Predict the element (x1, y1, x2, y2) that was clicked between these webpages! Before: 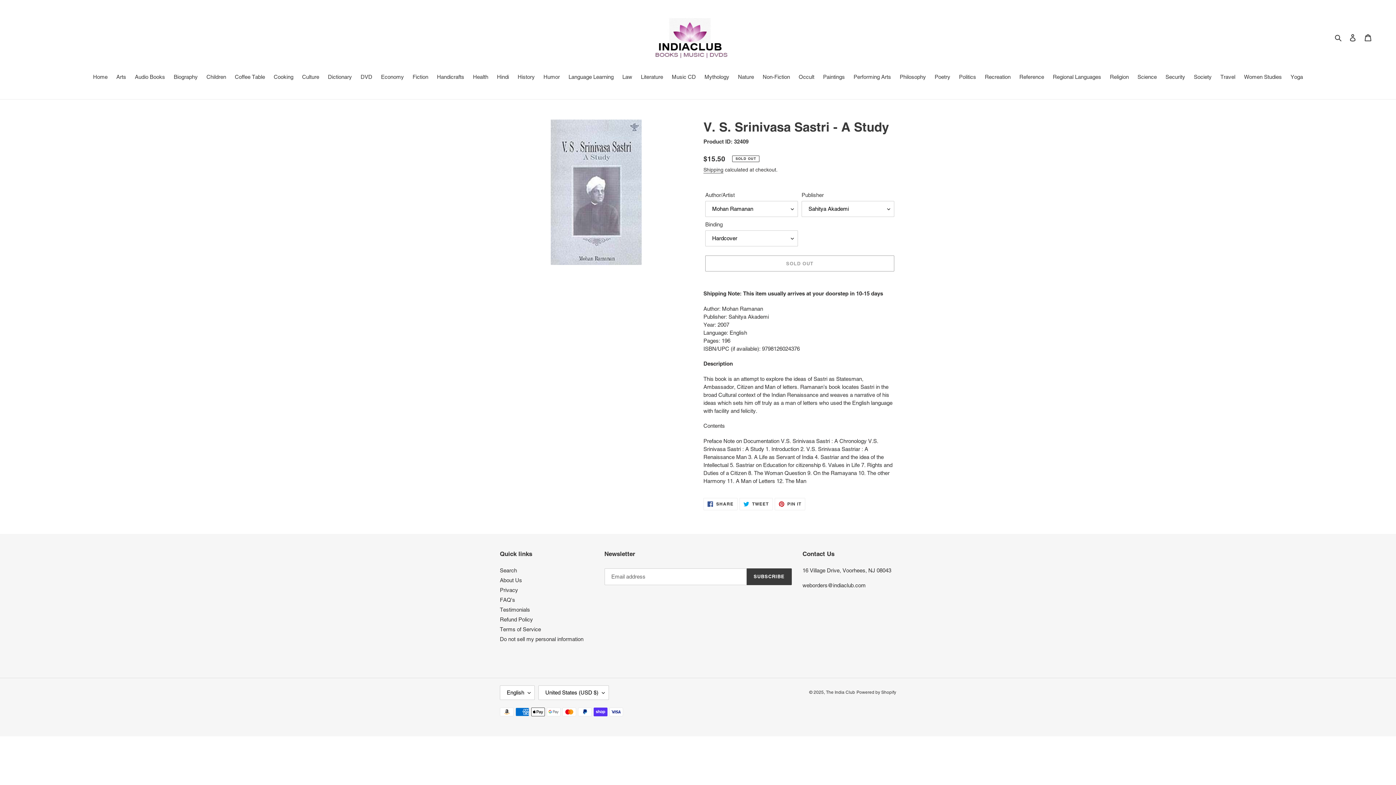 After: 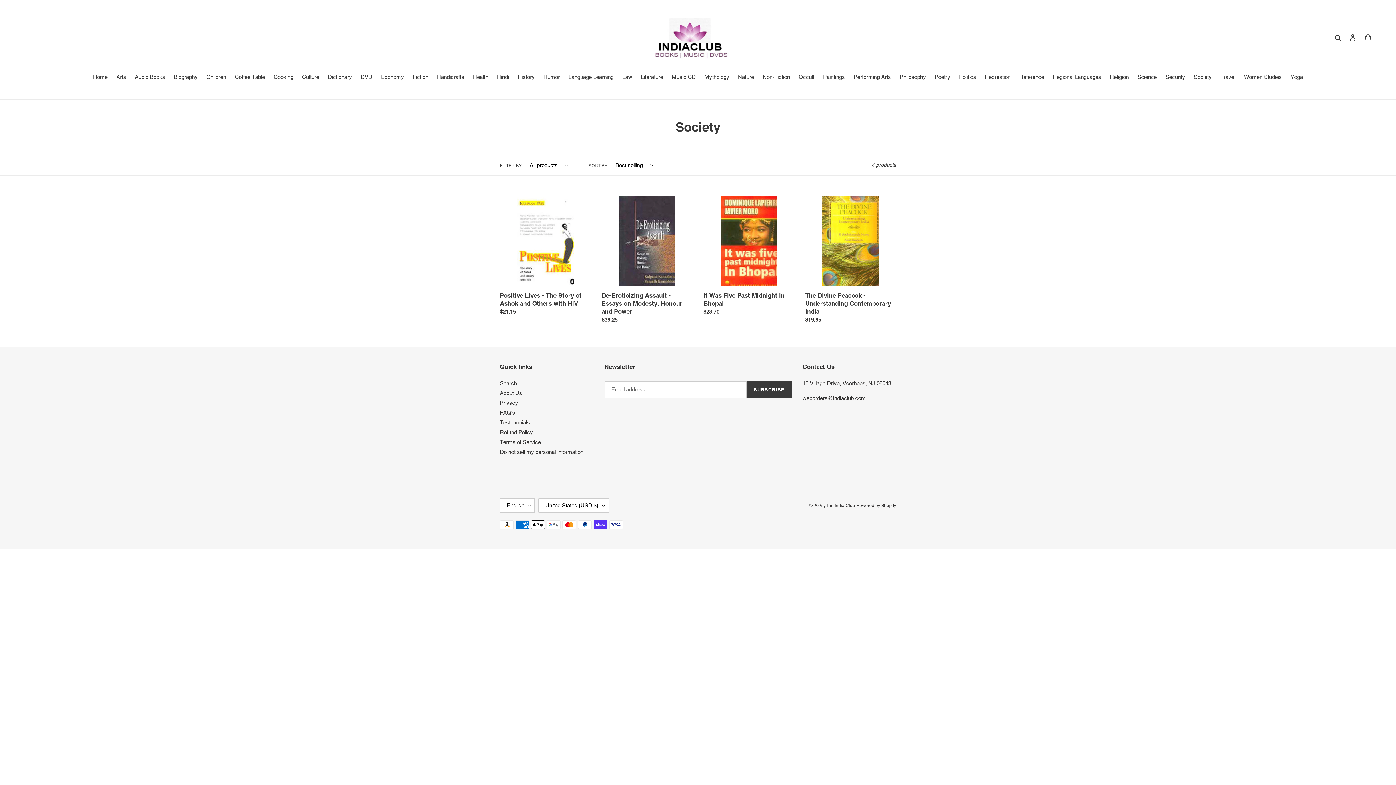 Action: label: Society bbox: (1190, 73, 1215, 82)